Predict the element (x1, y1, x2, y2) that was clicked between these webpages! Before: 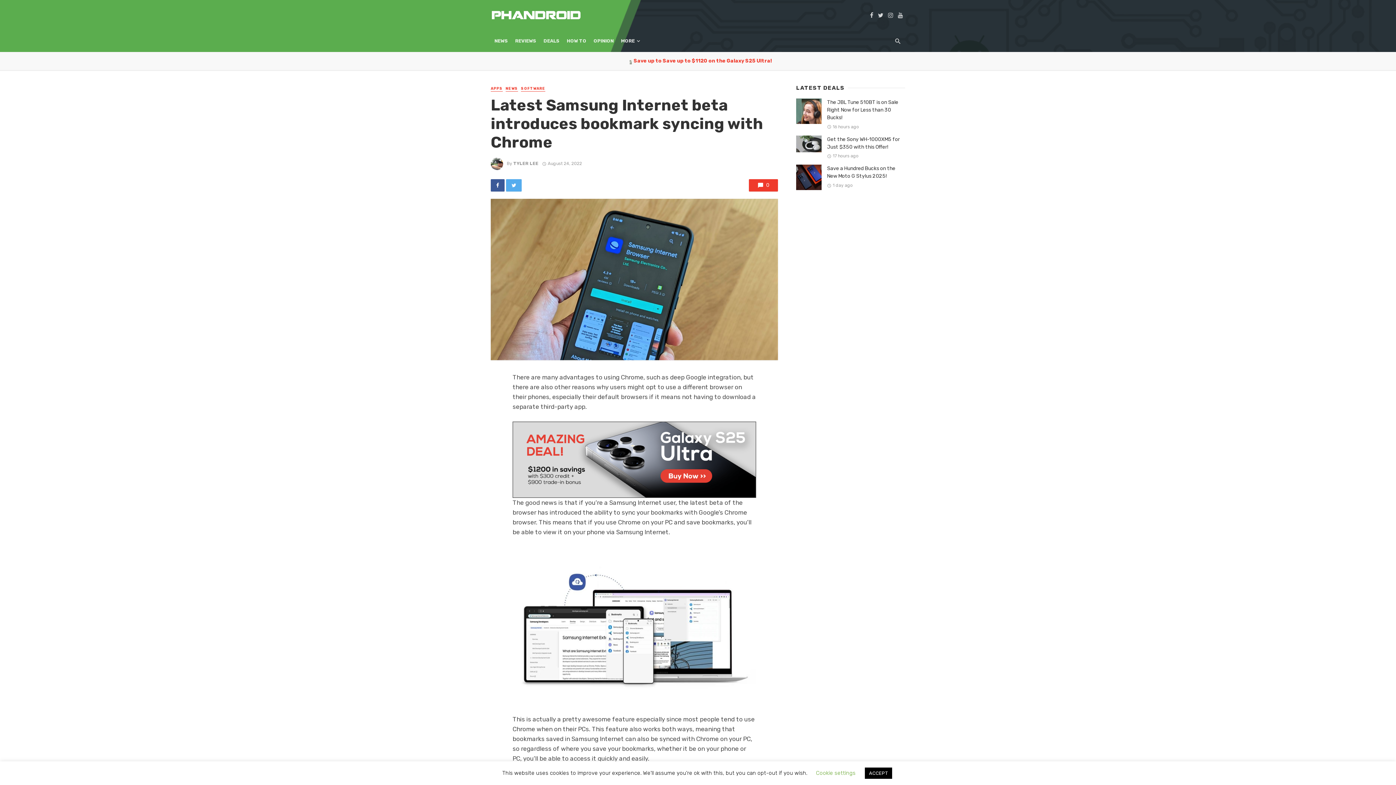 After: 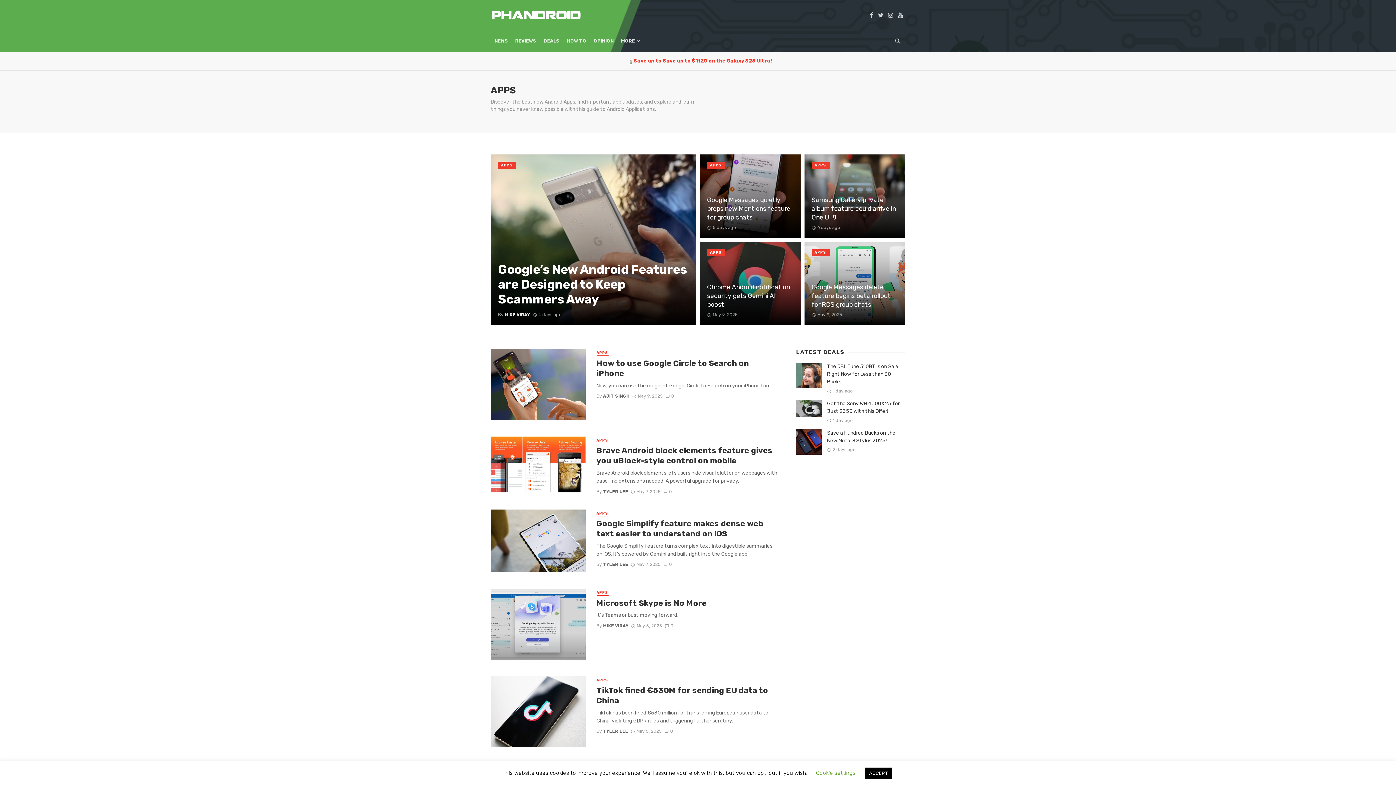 Action: label: APPS bbox: (490, 86, 502, 91)